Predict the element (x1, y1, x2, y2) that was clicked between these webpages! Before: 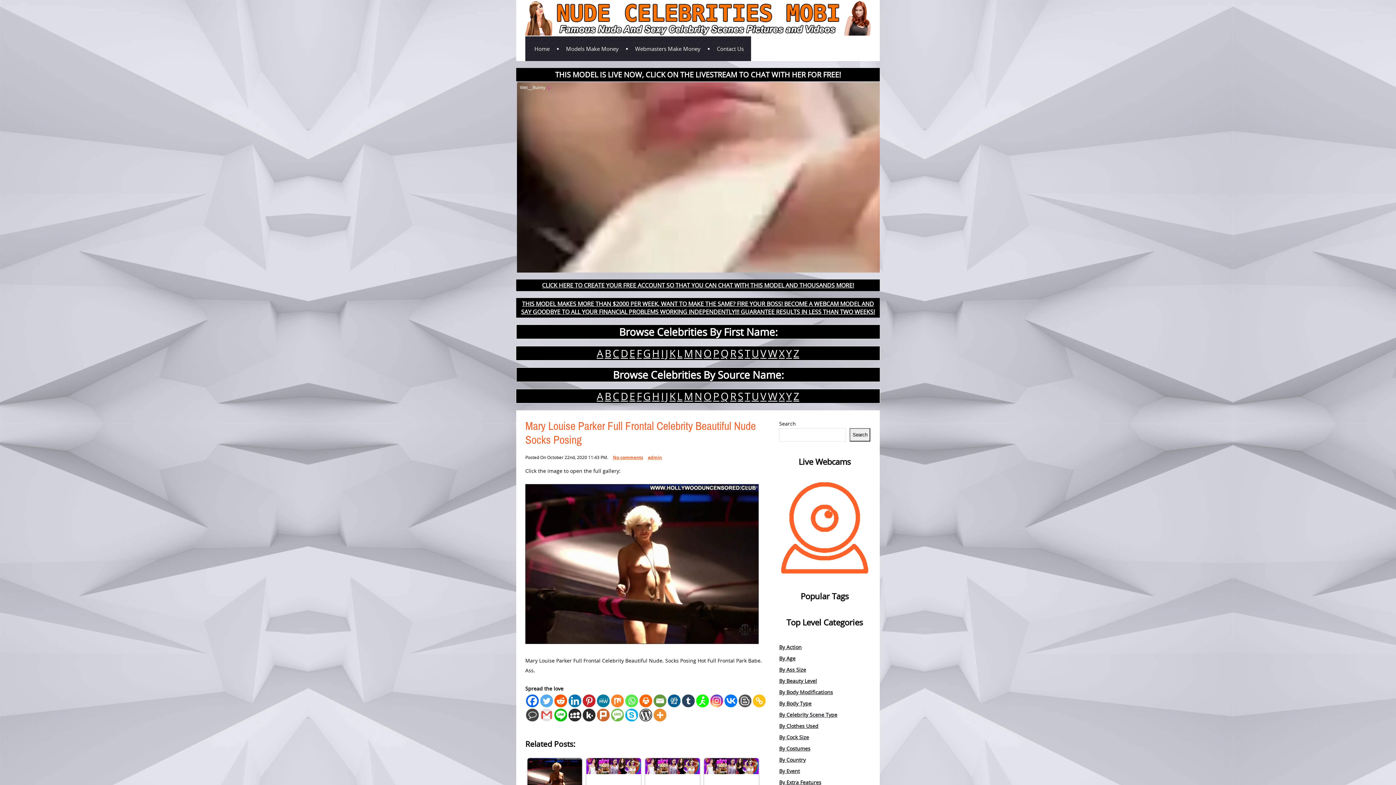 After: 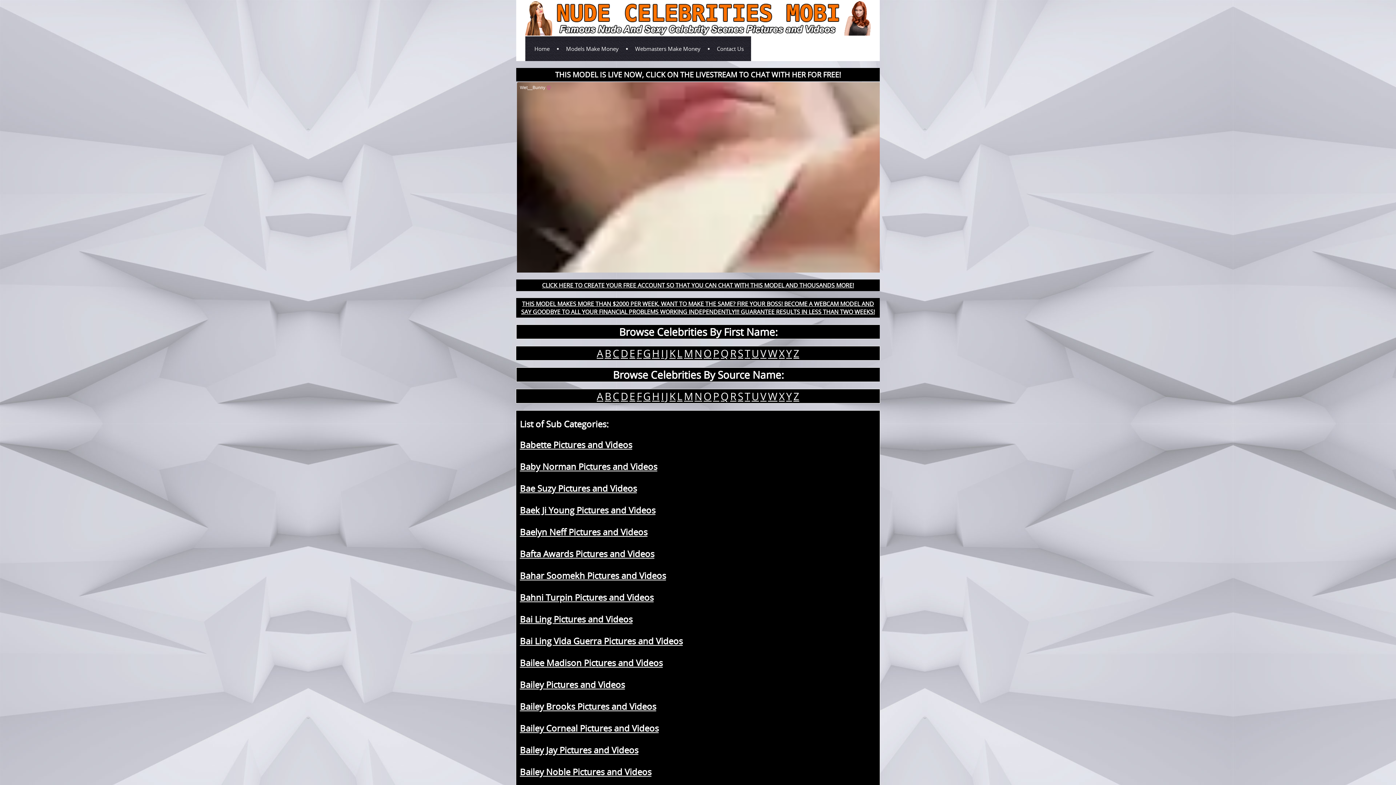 Action: bbox: (604, 346, 611, 360) label: B